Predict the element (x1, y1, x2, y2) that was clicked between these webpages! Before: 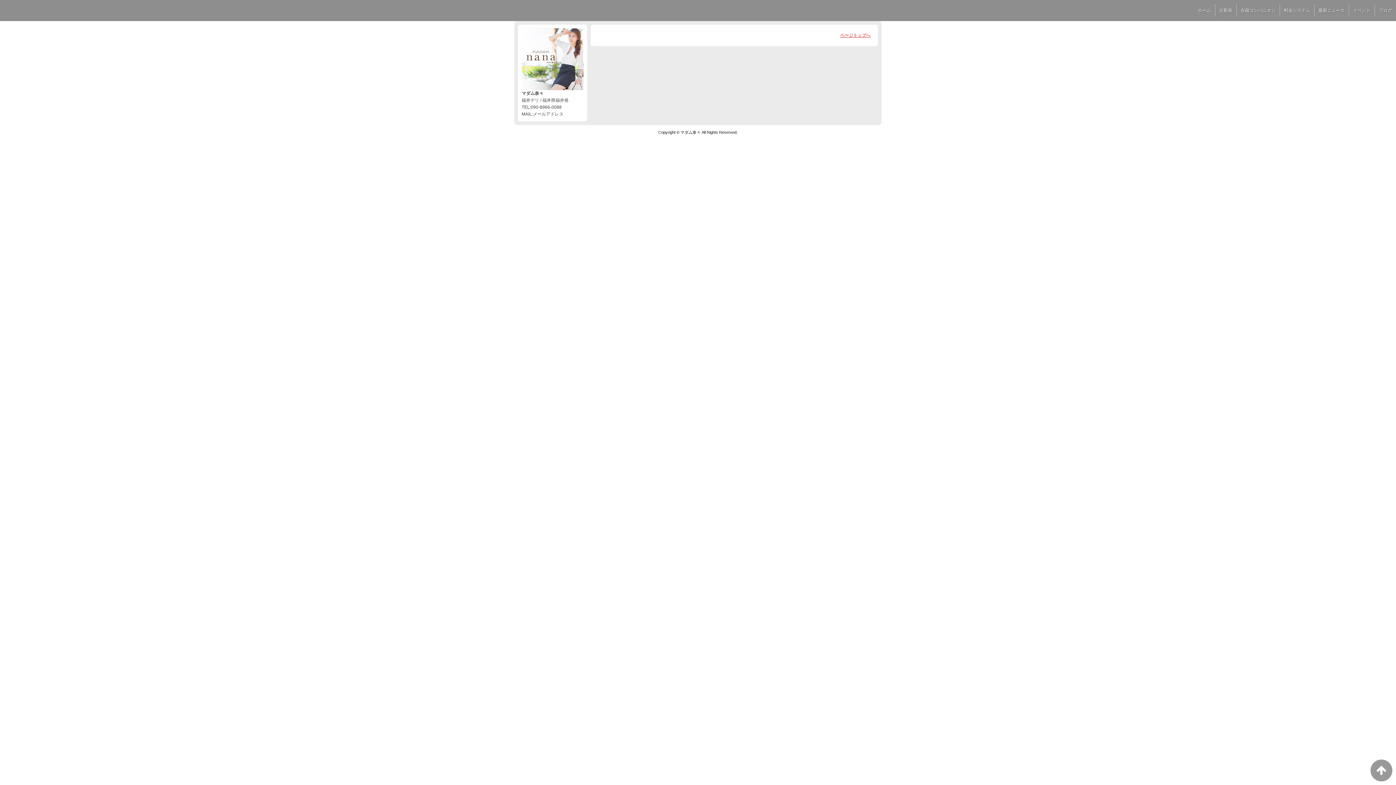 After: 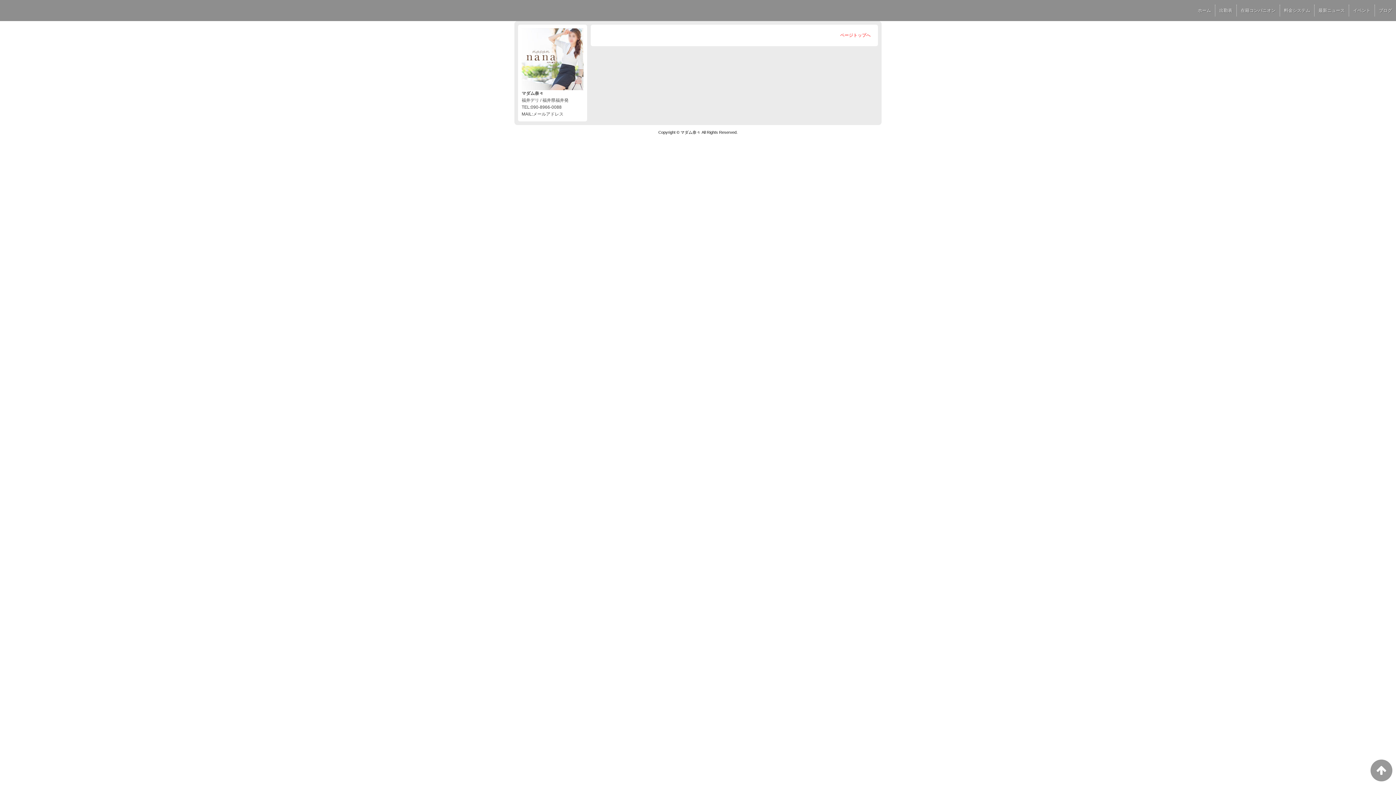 Action: label: ページトップへ bbox: (840, 32, 870, 37)